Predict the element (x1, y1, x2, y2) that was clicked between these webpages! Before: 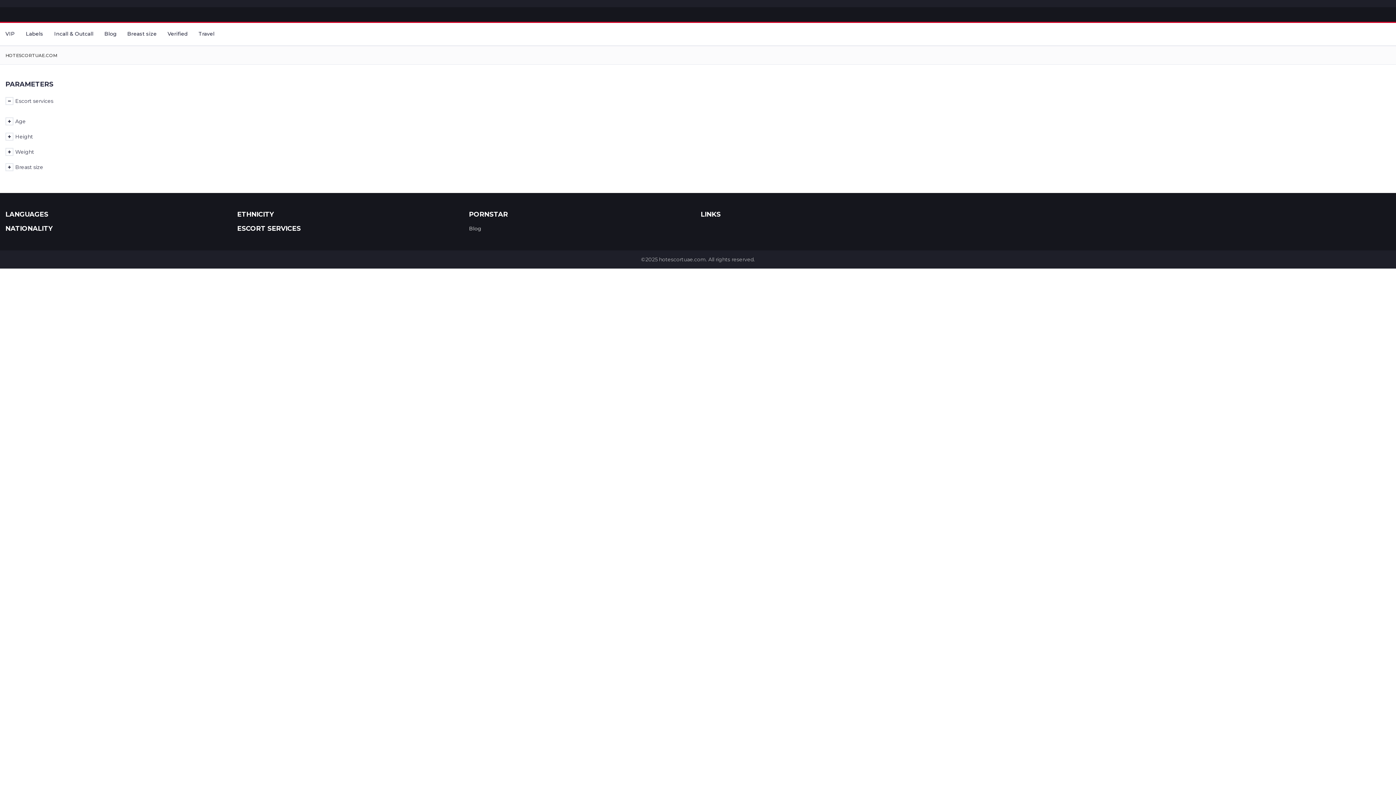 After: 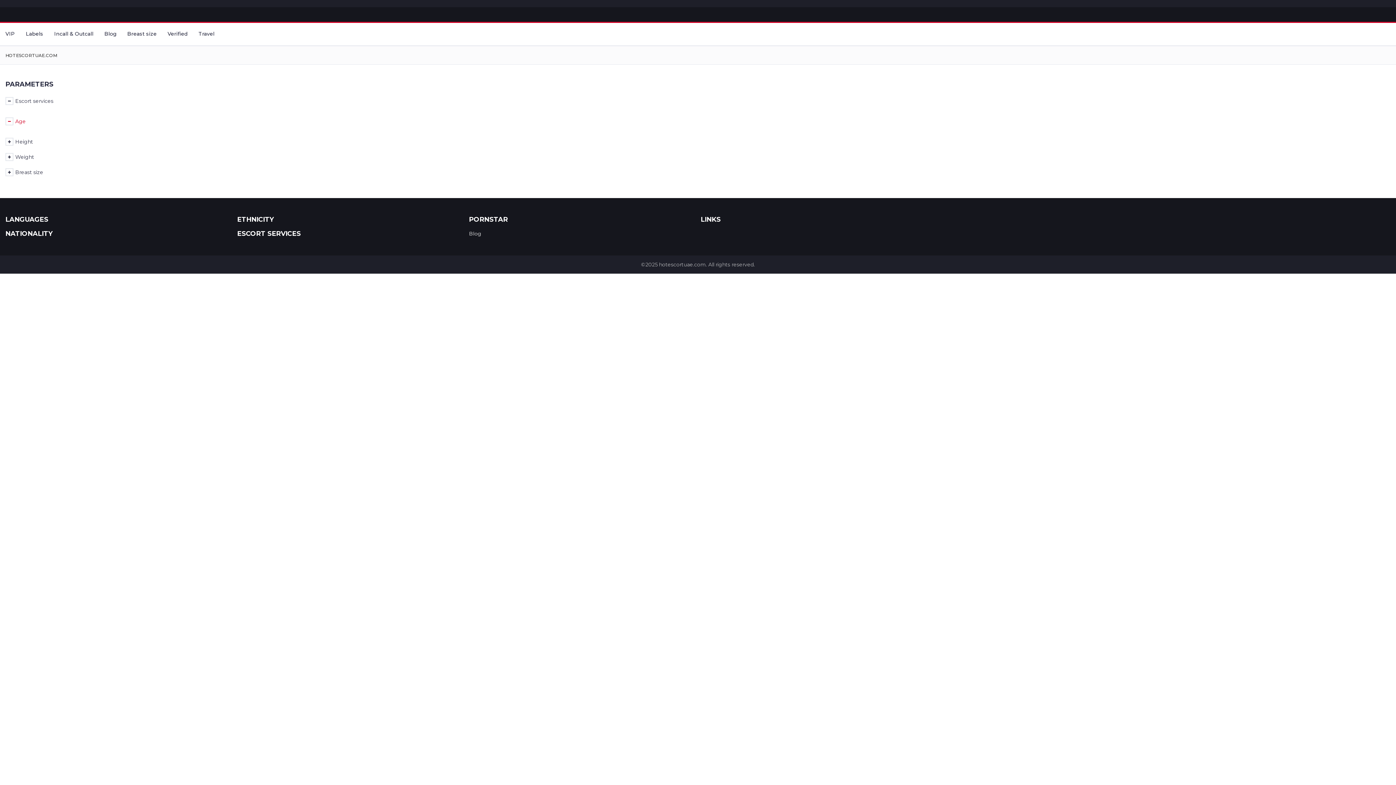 Action: bbox: (5, 117, 13, 125) label: Open list menu